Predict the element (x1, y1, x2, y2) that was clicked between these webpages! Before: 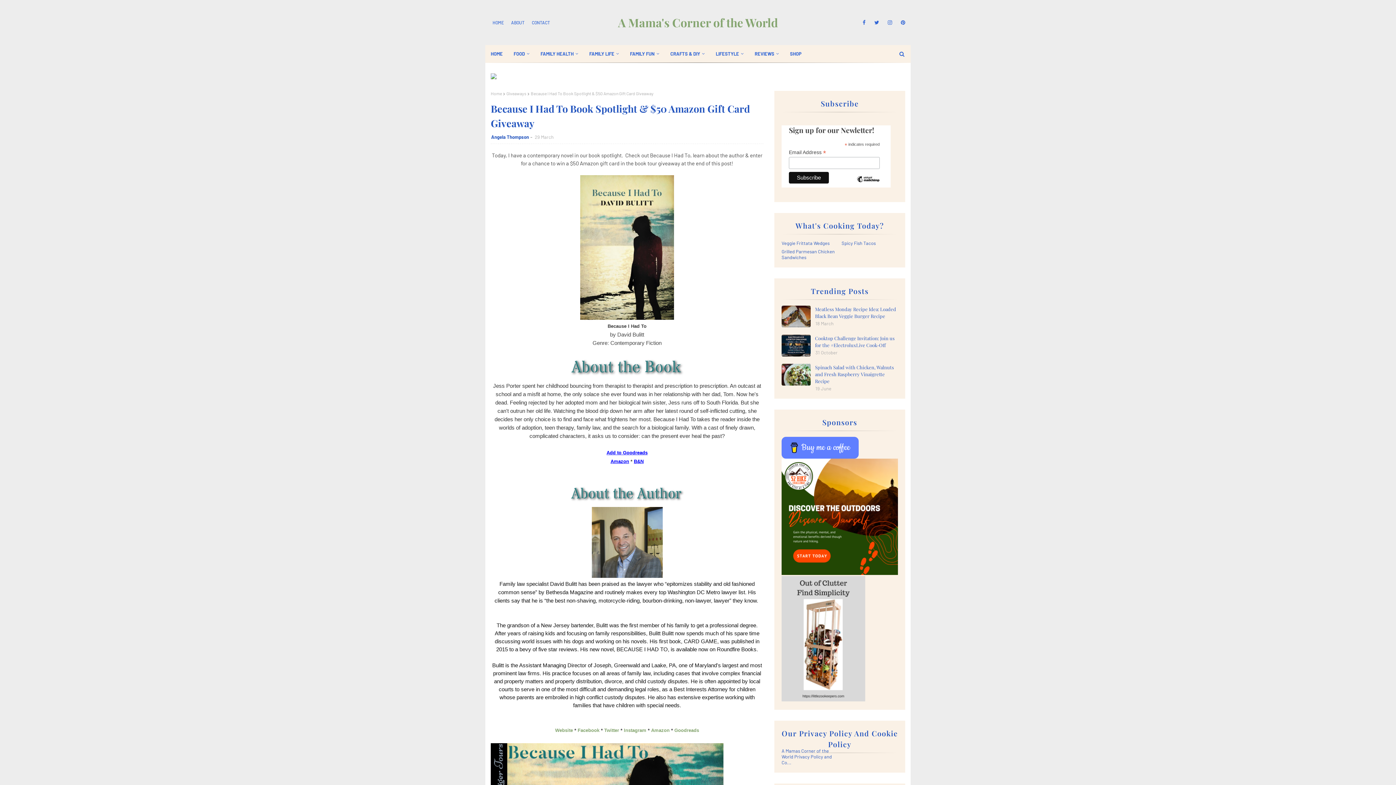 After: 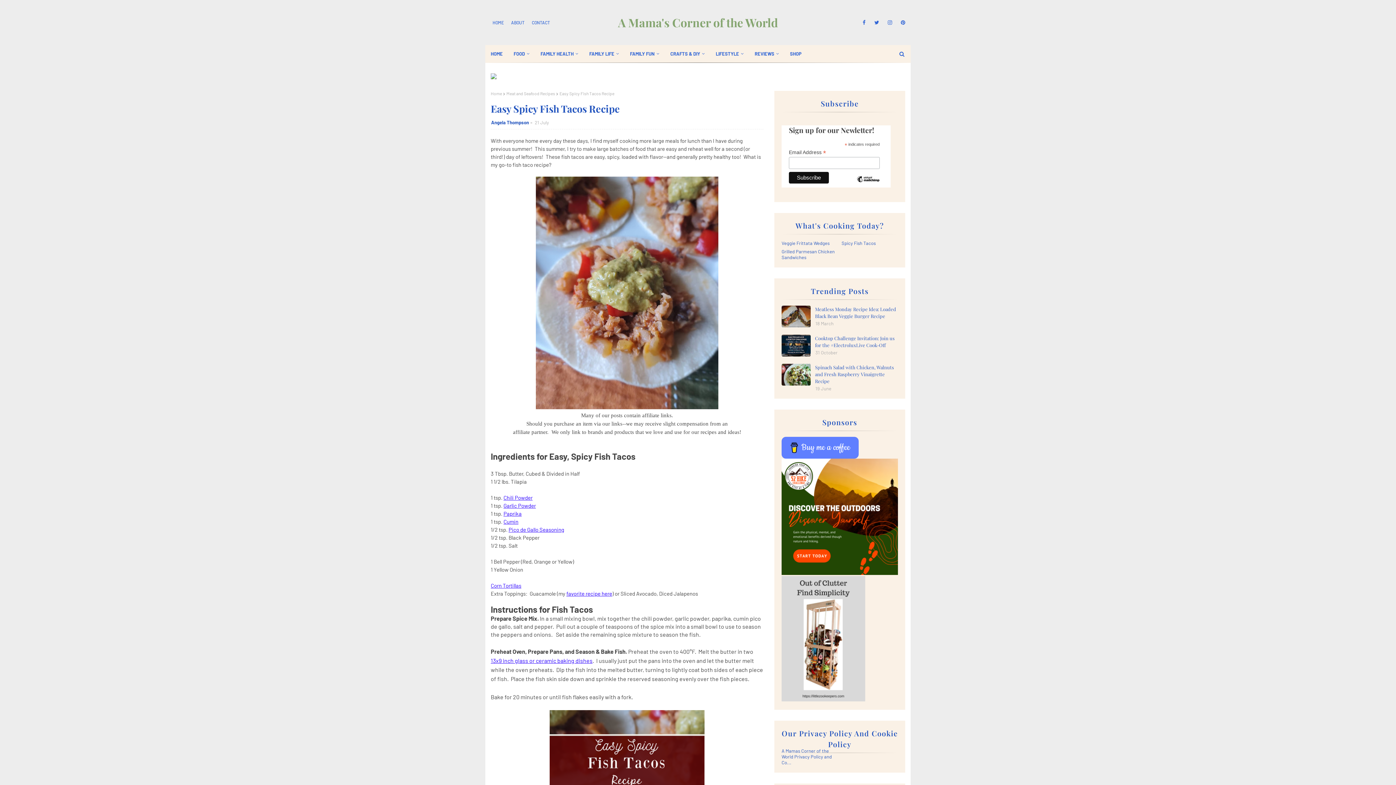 Action: bbox: (841, 240, 898, 246) label: Spicy Fish Tacos